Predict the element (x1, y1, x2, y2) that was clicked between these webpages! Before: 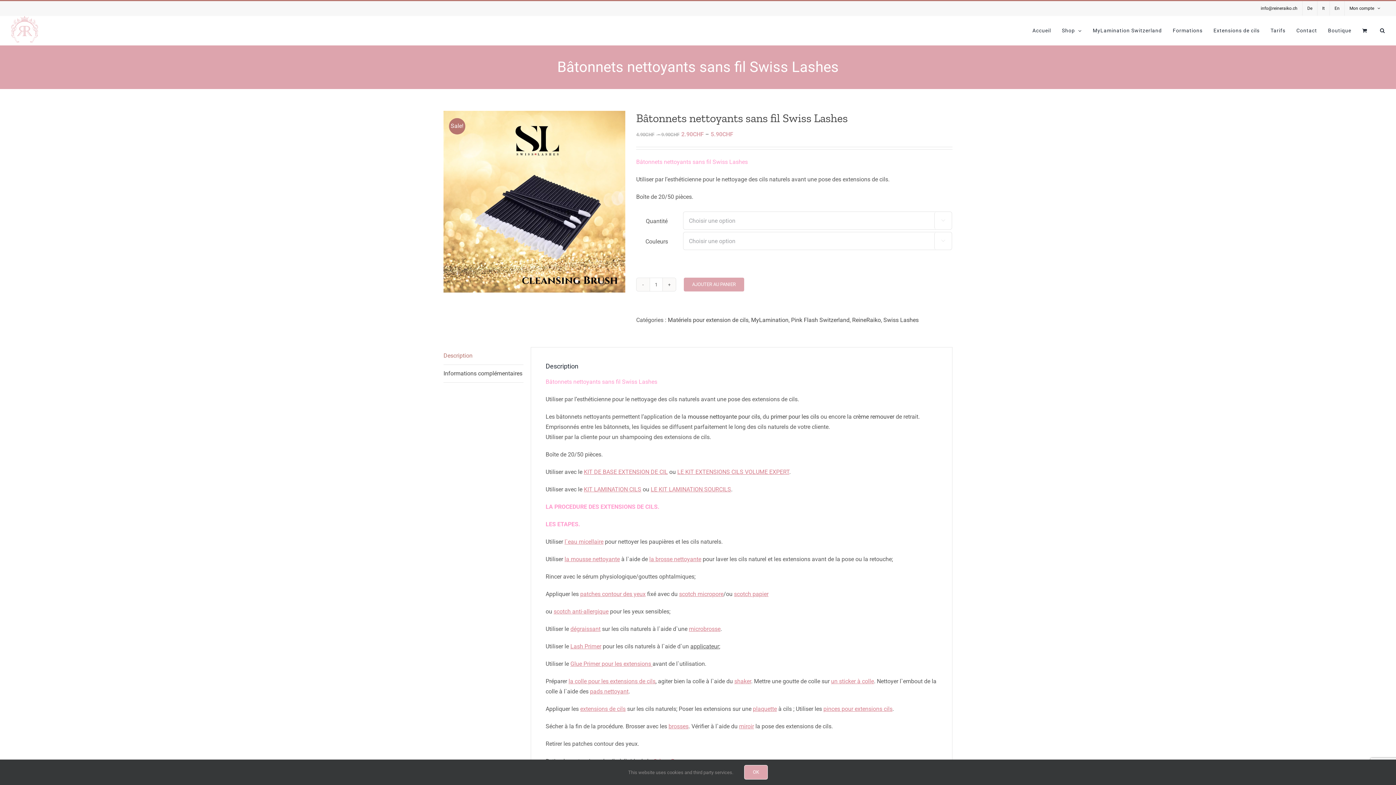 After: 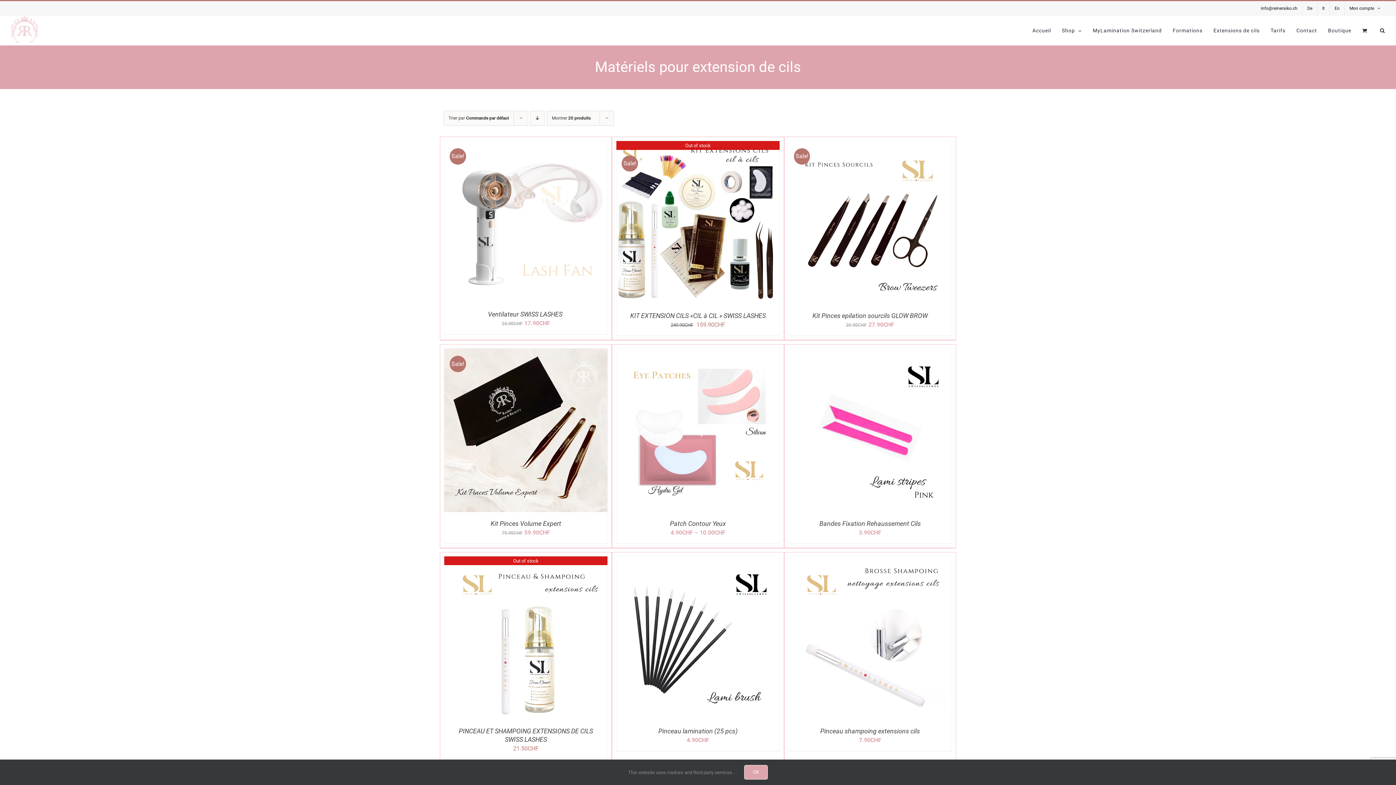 Action: label: Matériels pour extension de cils bbox: (668, 316, 748, 323)